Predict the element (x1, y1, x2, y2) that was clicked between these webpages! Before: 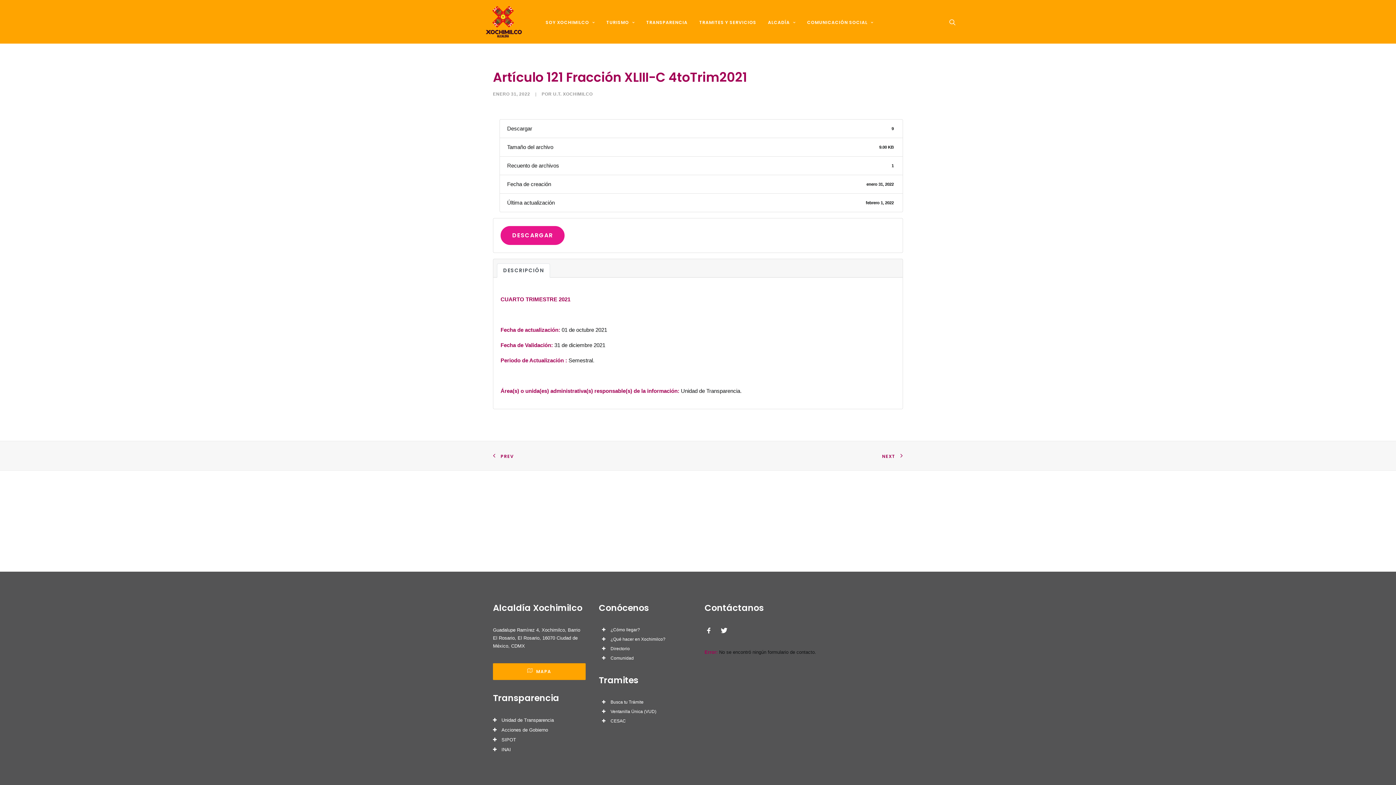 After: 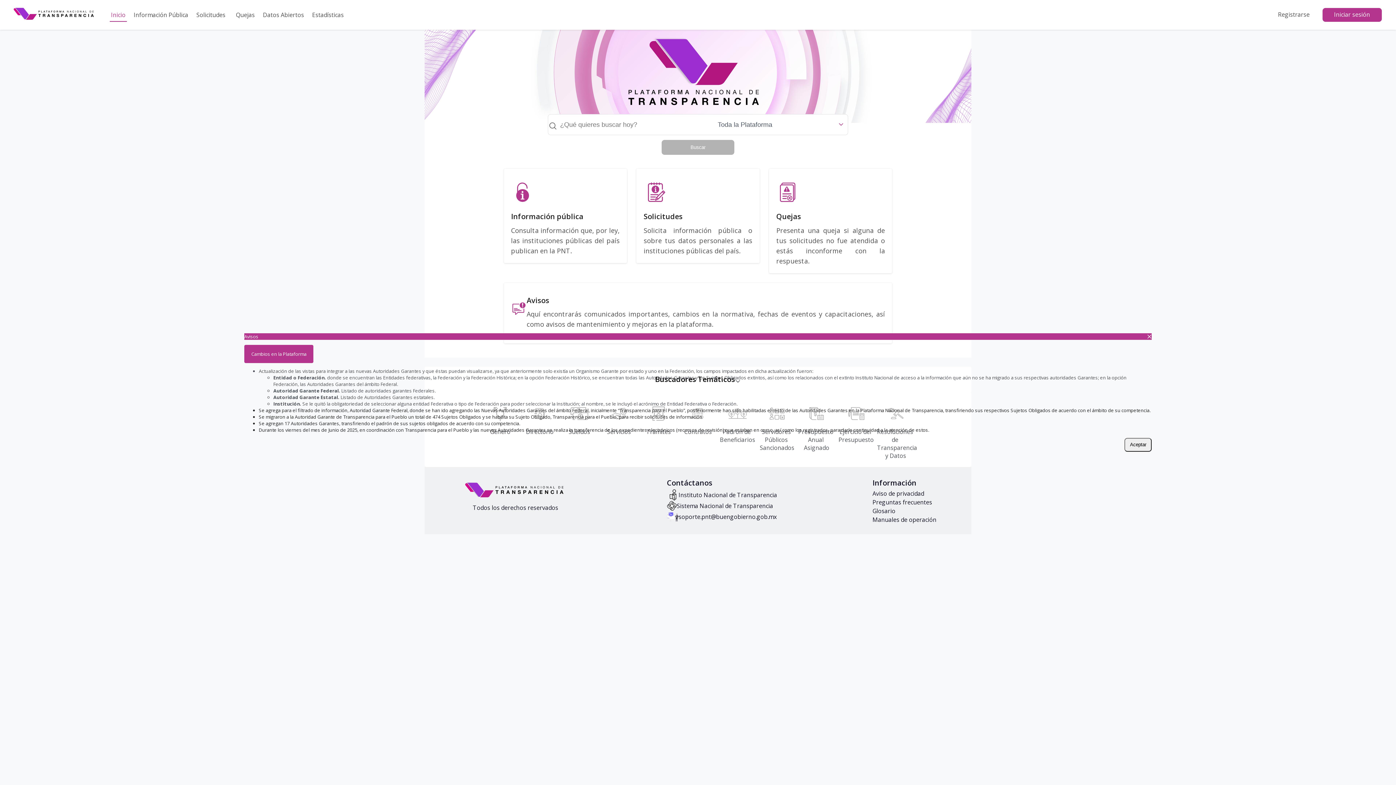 Action: bbox: (501, 737, 516, 742) label: SIPOT